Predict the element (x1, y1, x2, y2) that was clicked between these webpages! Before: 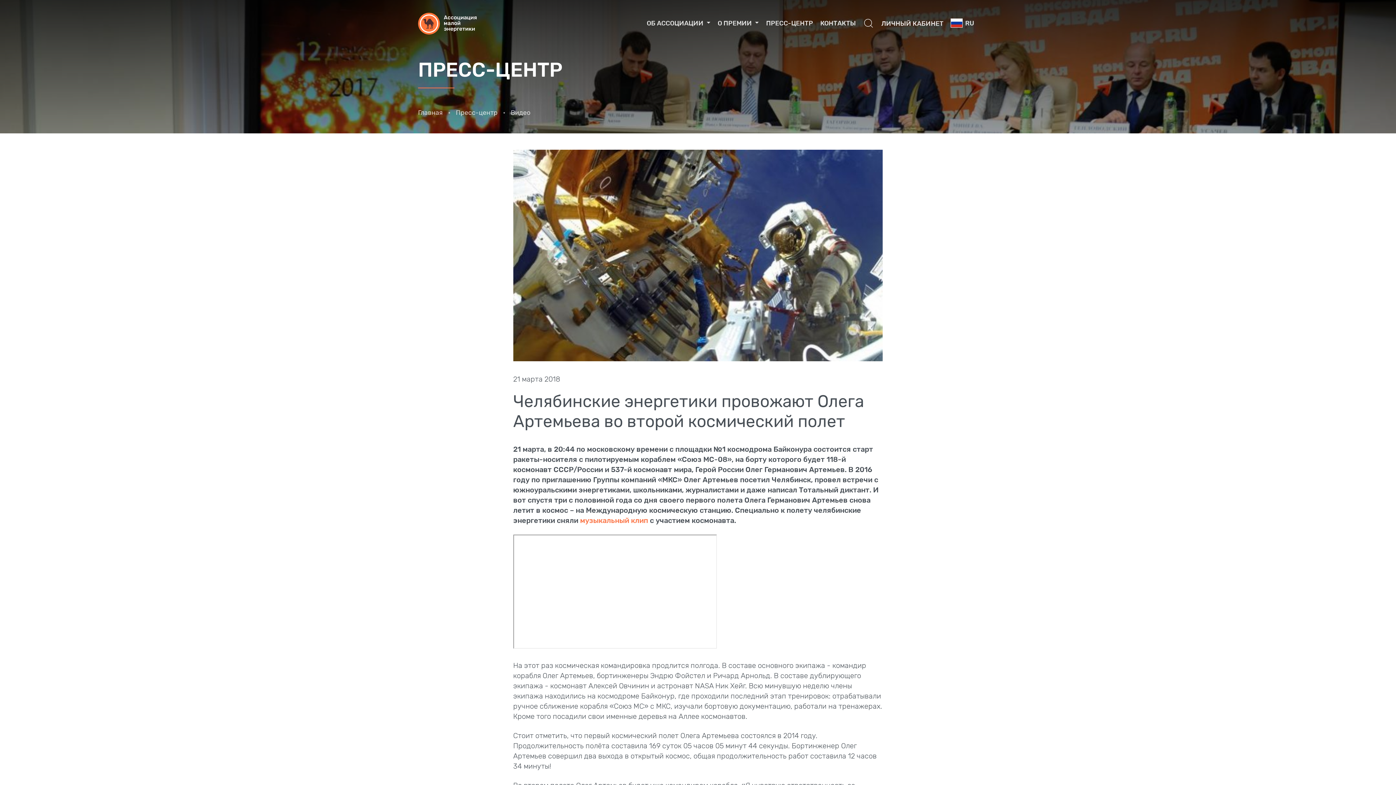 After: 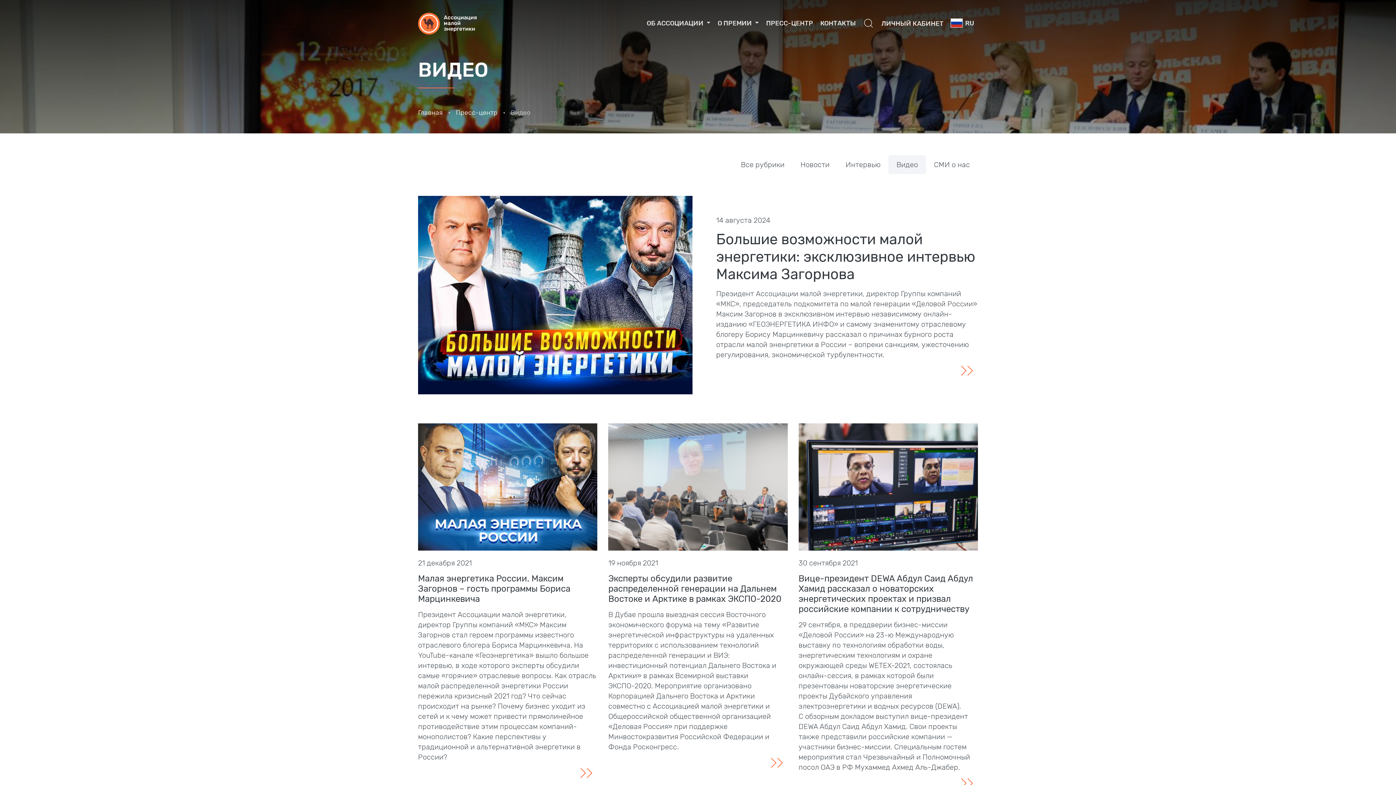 Action: label: Видео bbox: (510, 108, 530, 116)